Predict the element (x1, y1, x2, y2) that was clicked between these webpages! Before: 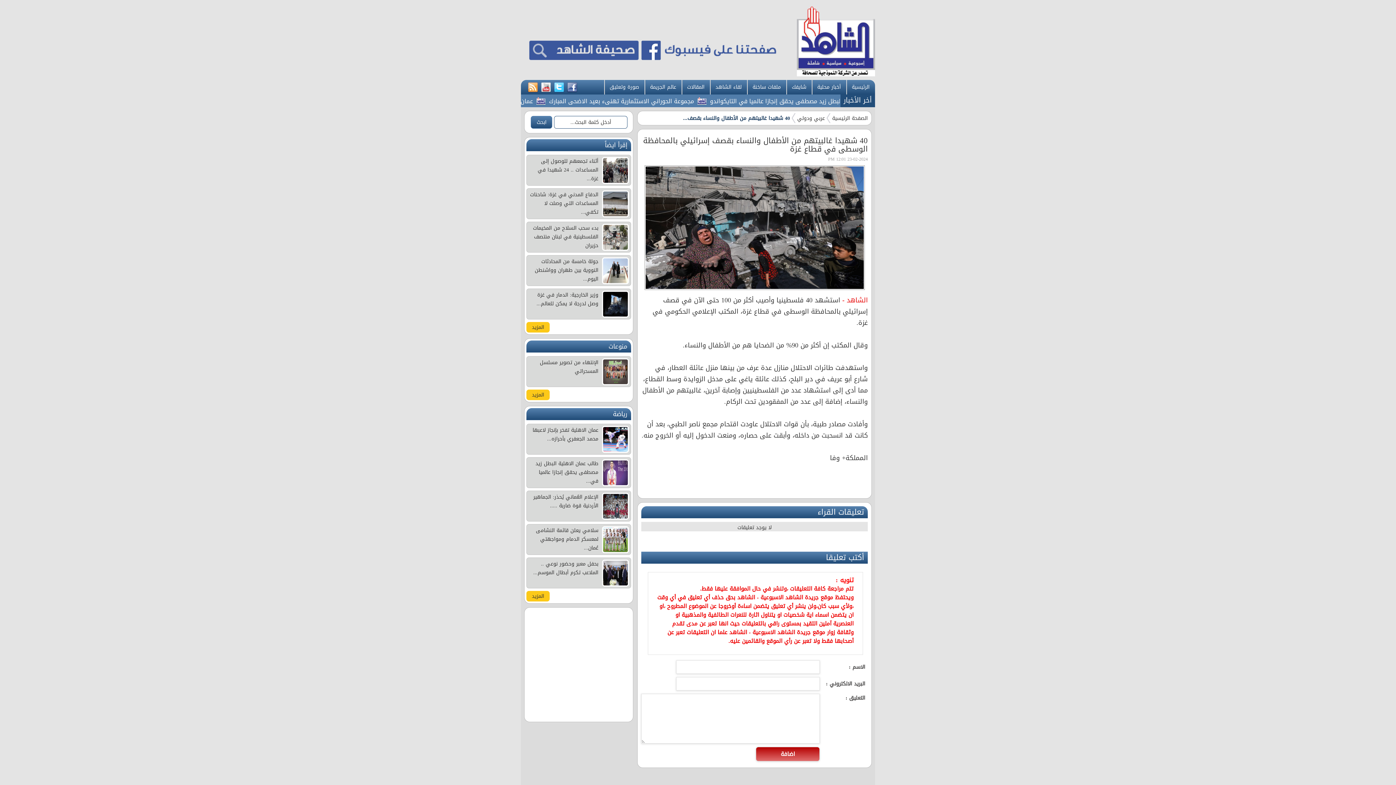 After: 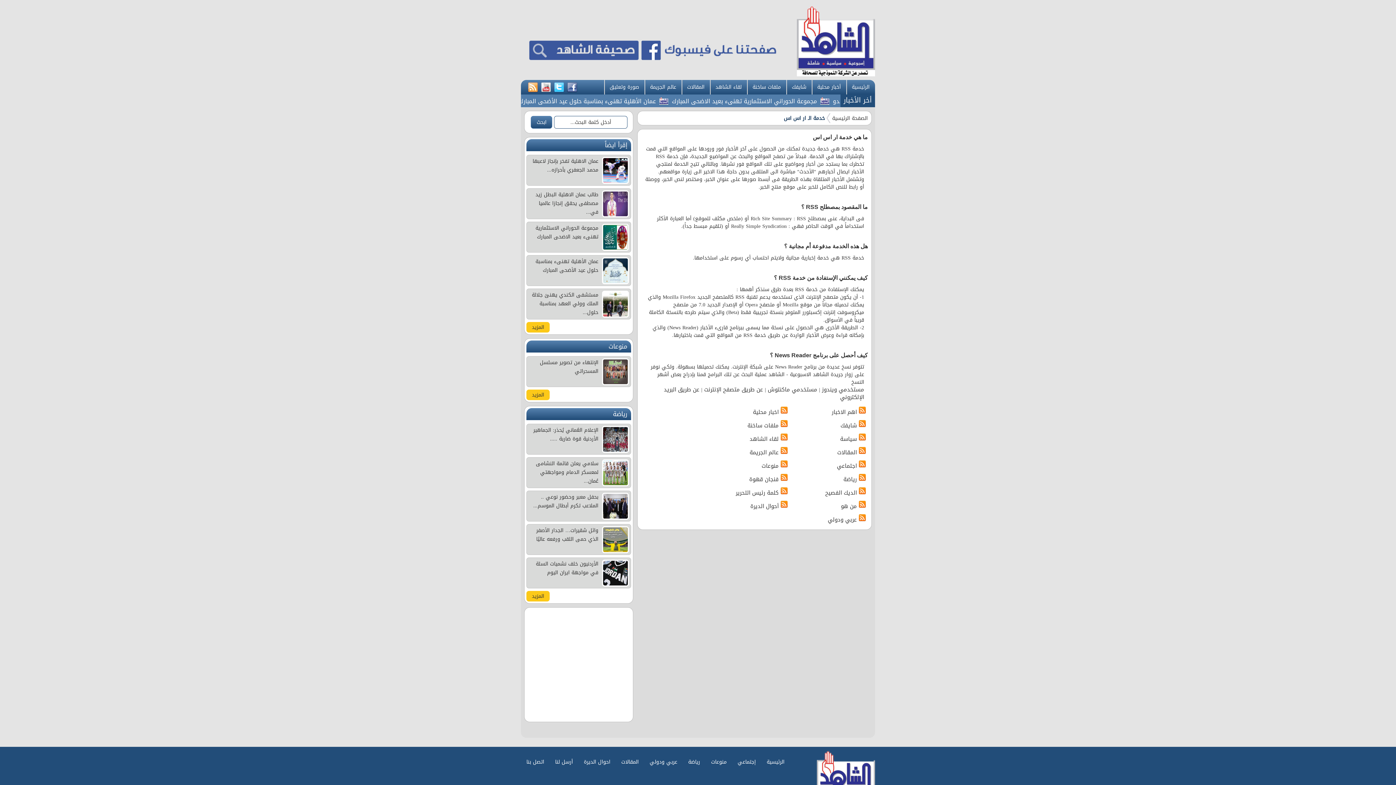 Action: bbox: (527, 81, 538, 93)